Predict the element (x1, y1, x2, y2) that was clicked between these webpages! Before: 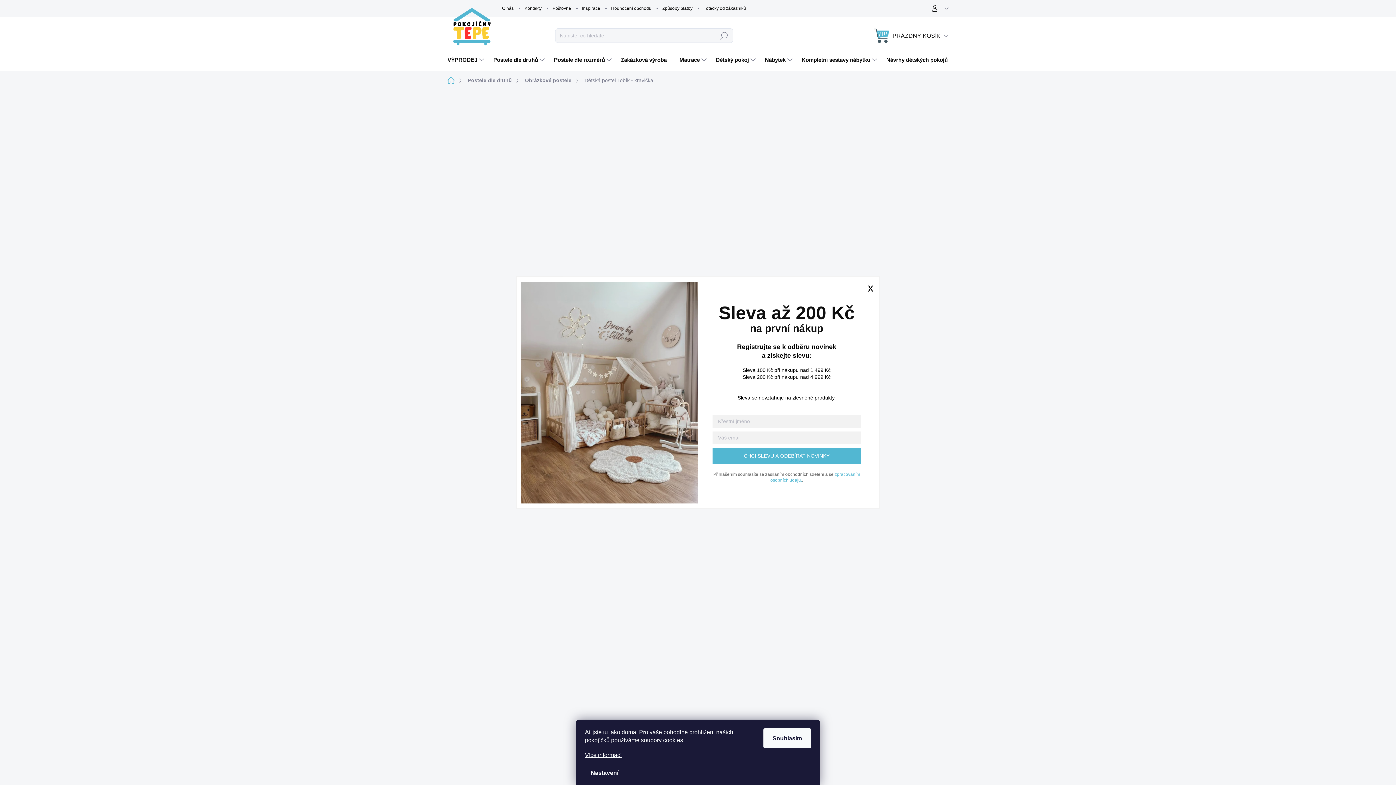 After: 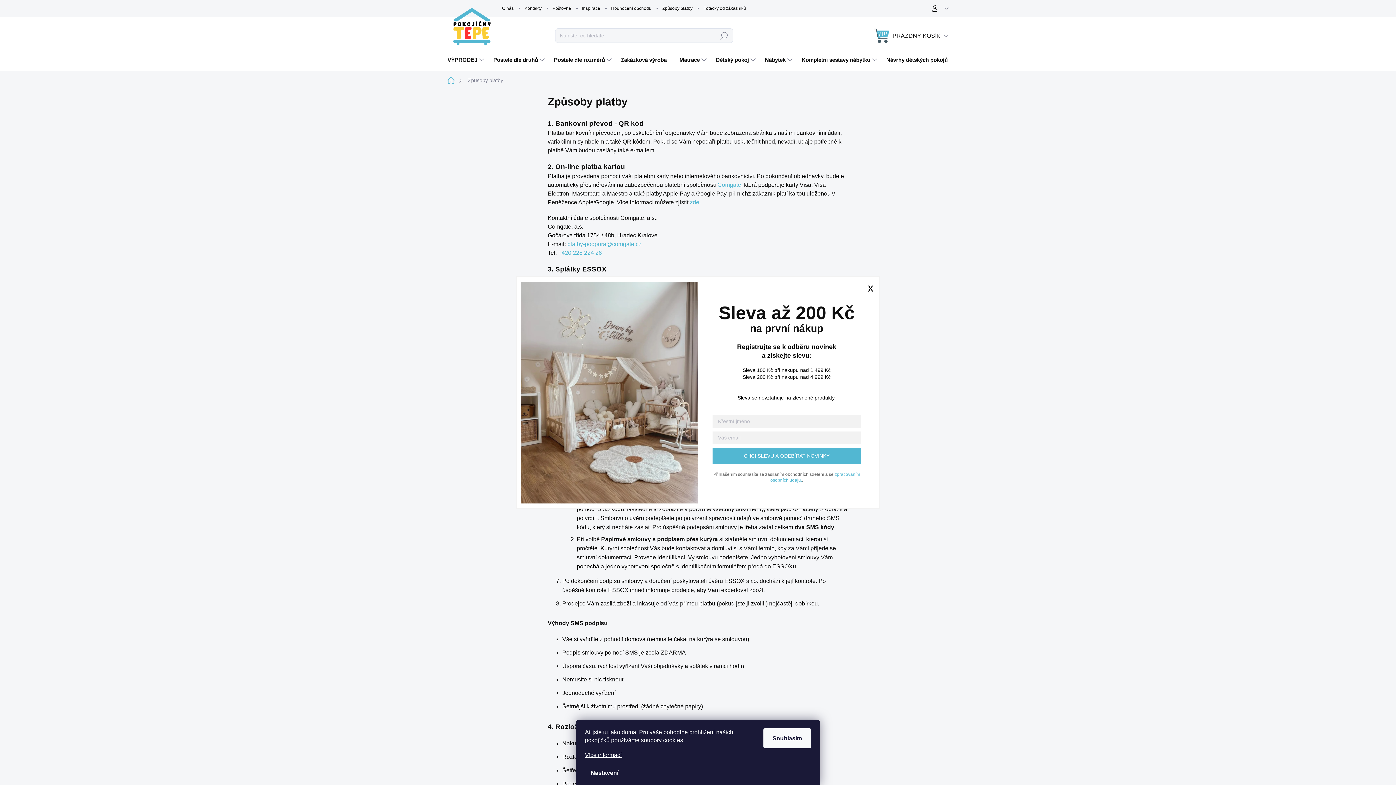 Action: label: Způsoby platby bbox: (657, 0, 698, 16)